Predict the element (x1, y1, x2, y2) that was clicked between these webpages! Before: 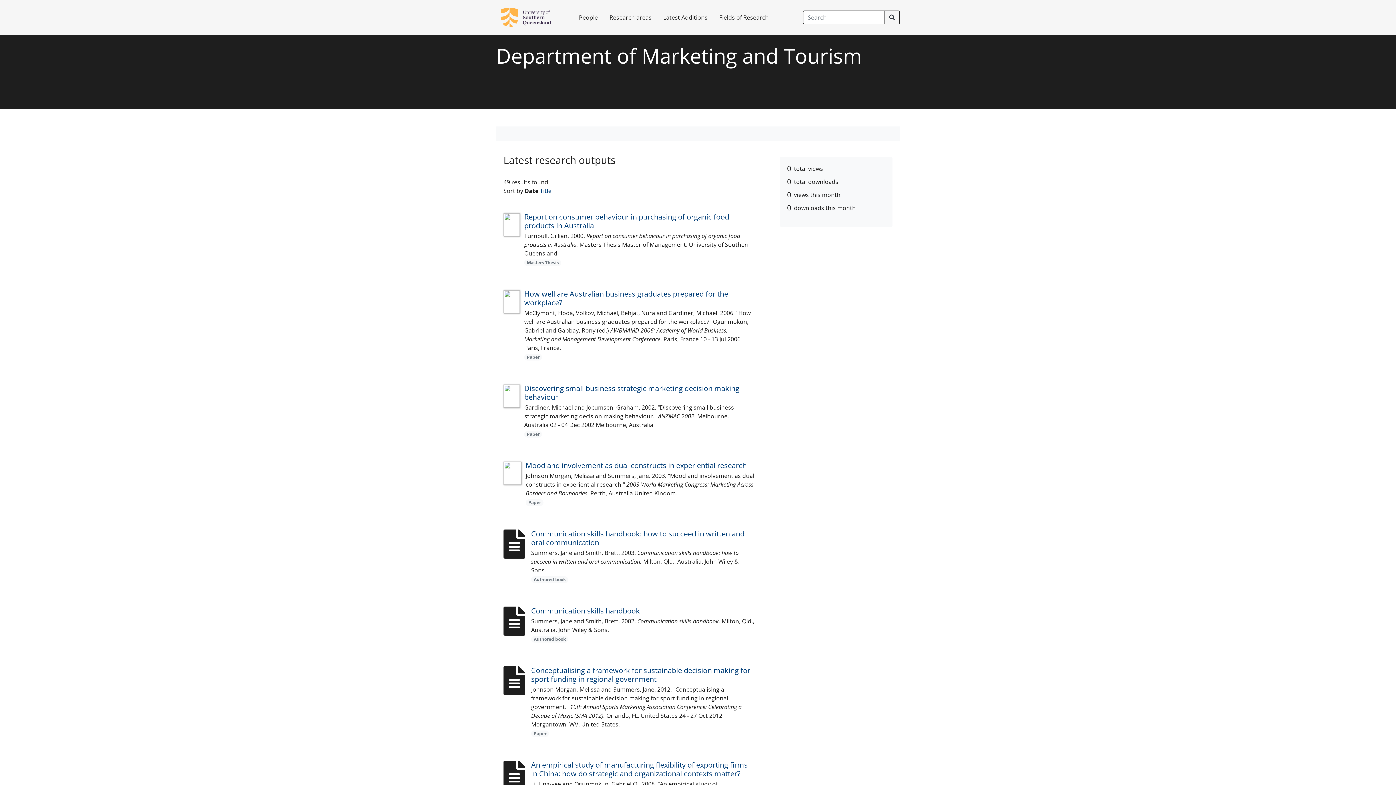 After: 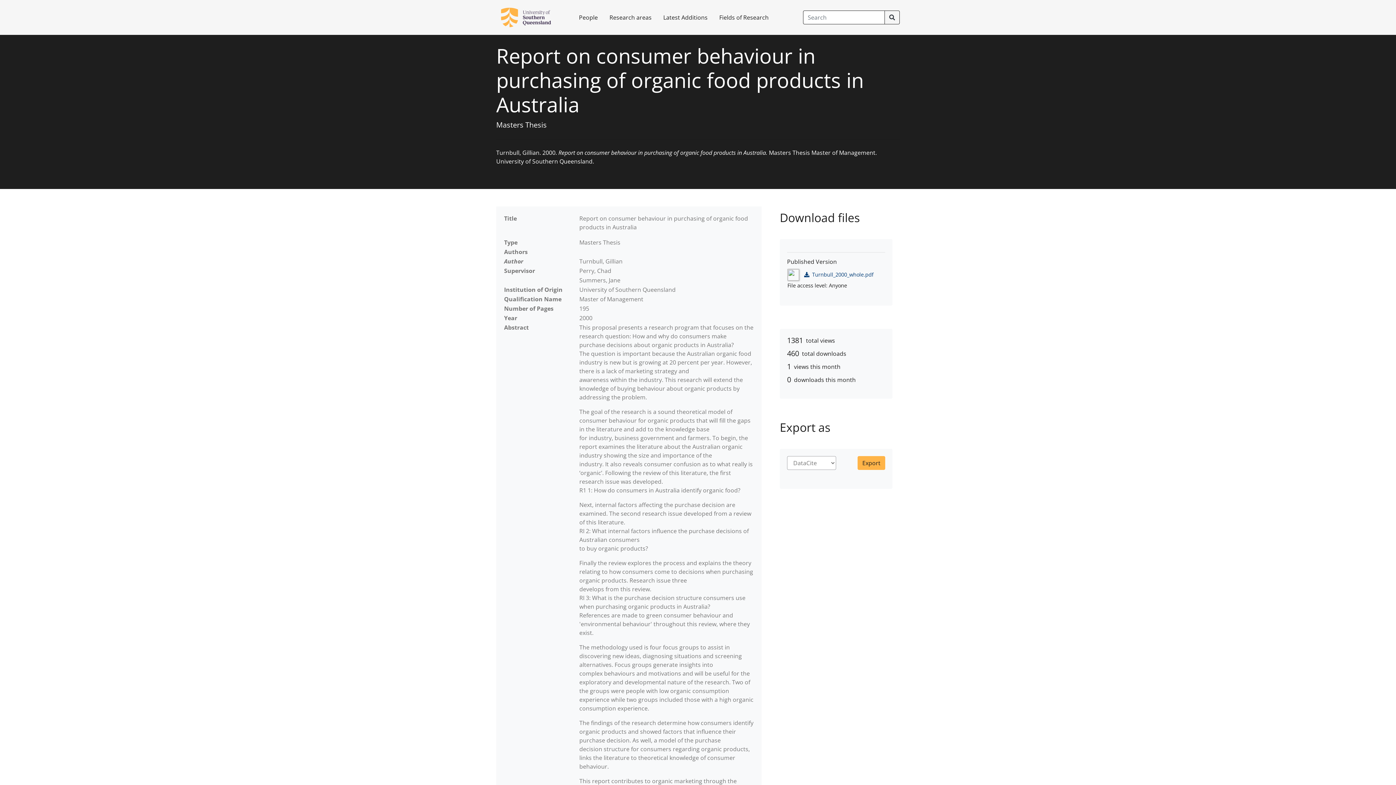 Action: bbox: (503, 212, 524, 236)